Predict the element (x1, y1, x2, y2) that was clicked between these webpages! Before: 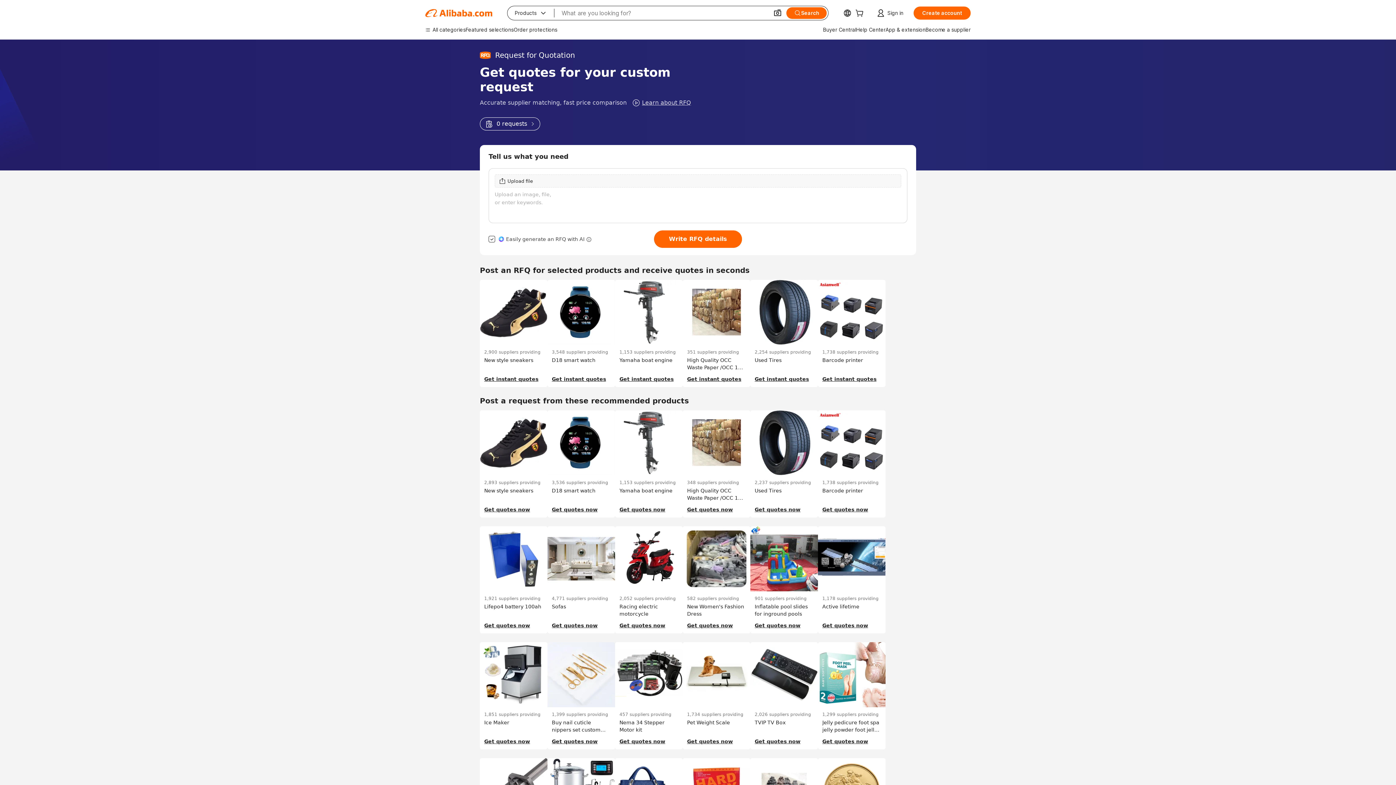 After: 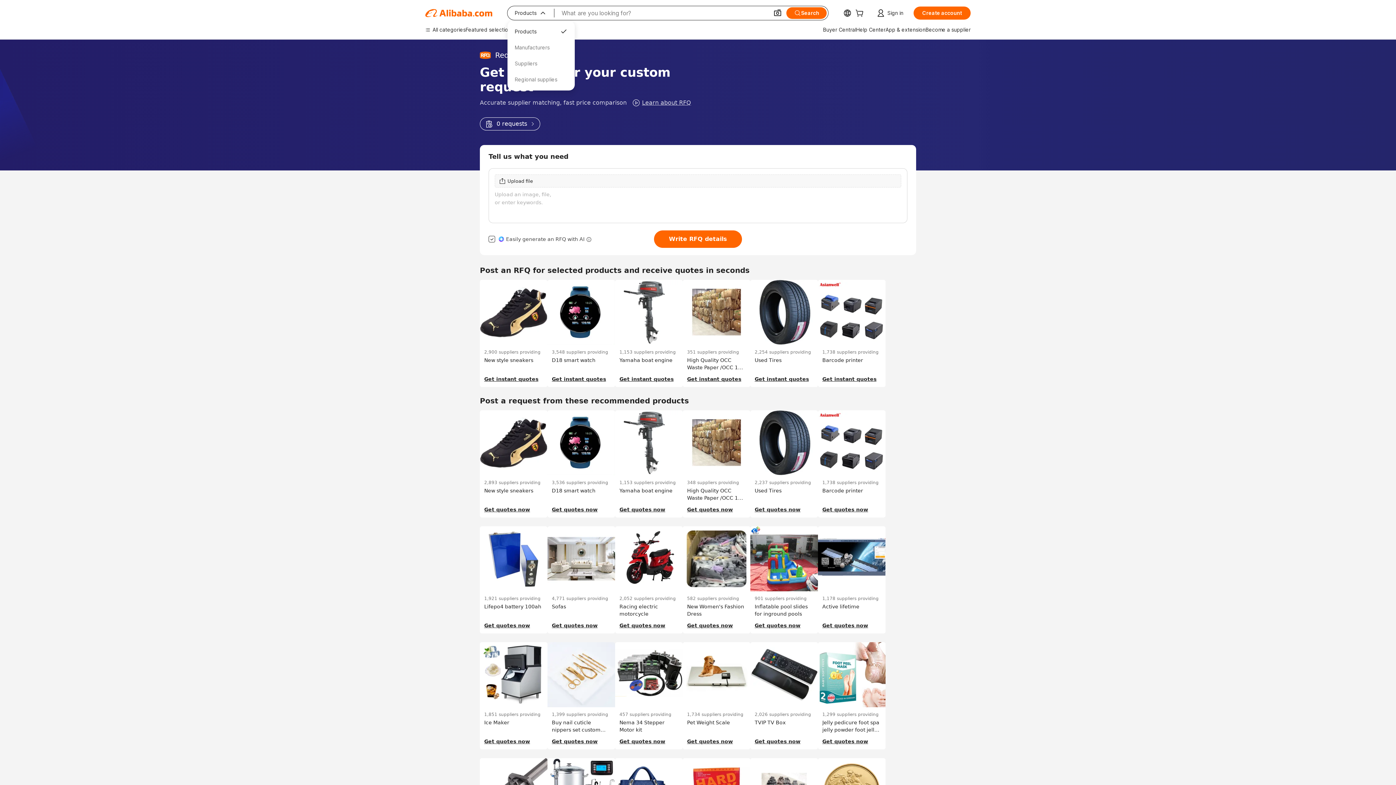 Action: bbox: (507, 6, 554, 20) label: Products
